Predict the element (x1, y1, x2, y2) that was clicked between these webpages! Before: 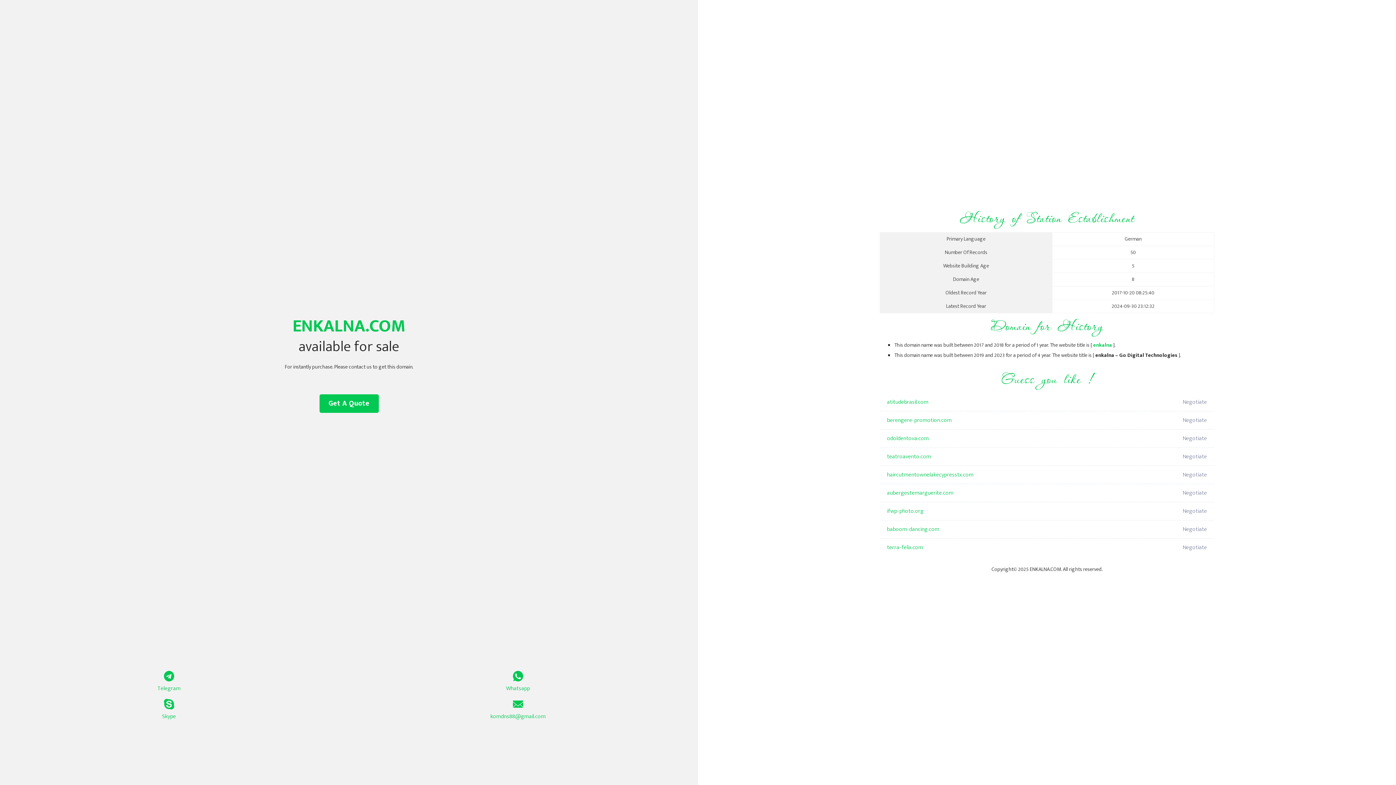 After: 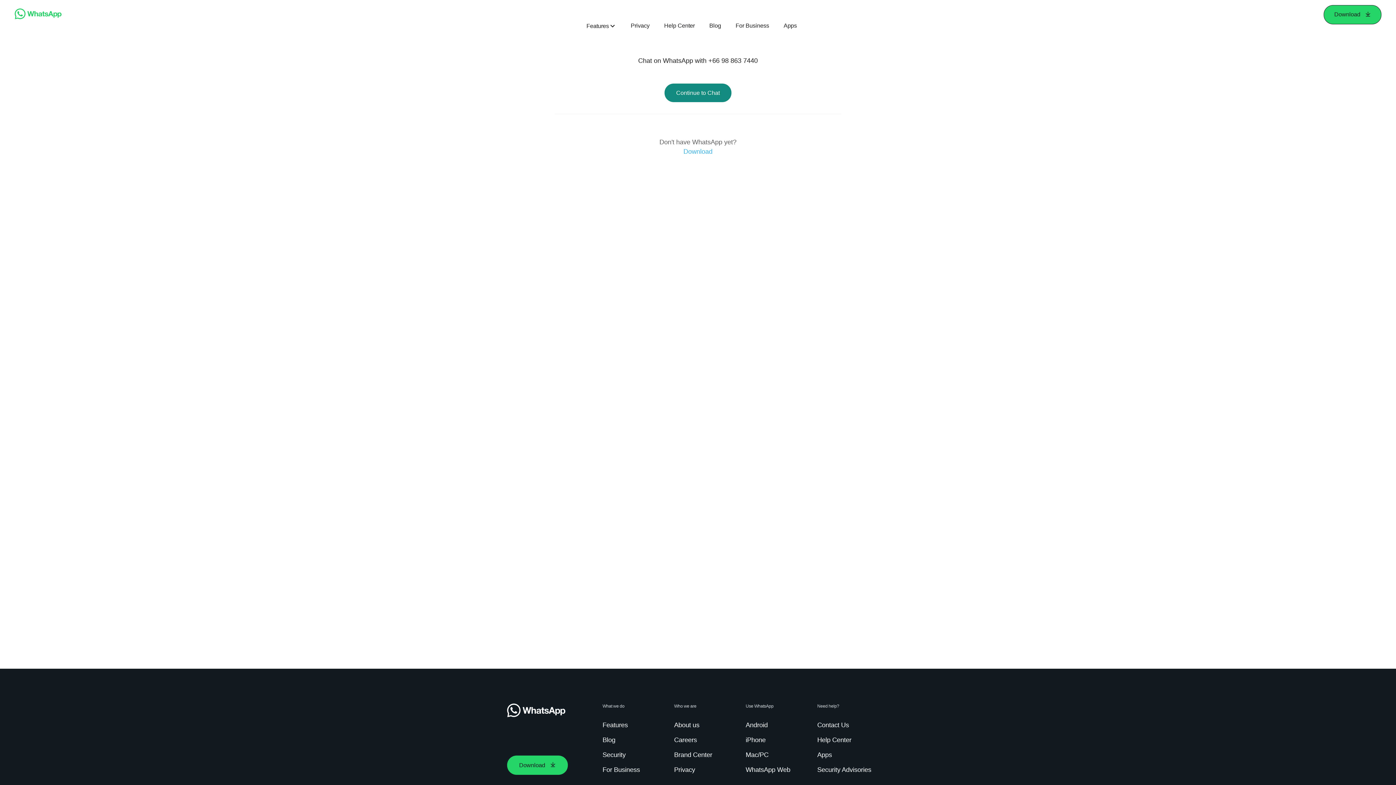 Action: bbox: (349, 671, 687, 693) label: Whatsapp